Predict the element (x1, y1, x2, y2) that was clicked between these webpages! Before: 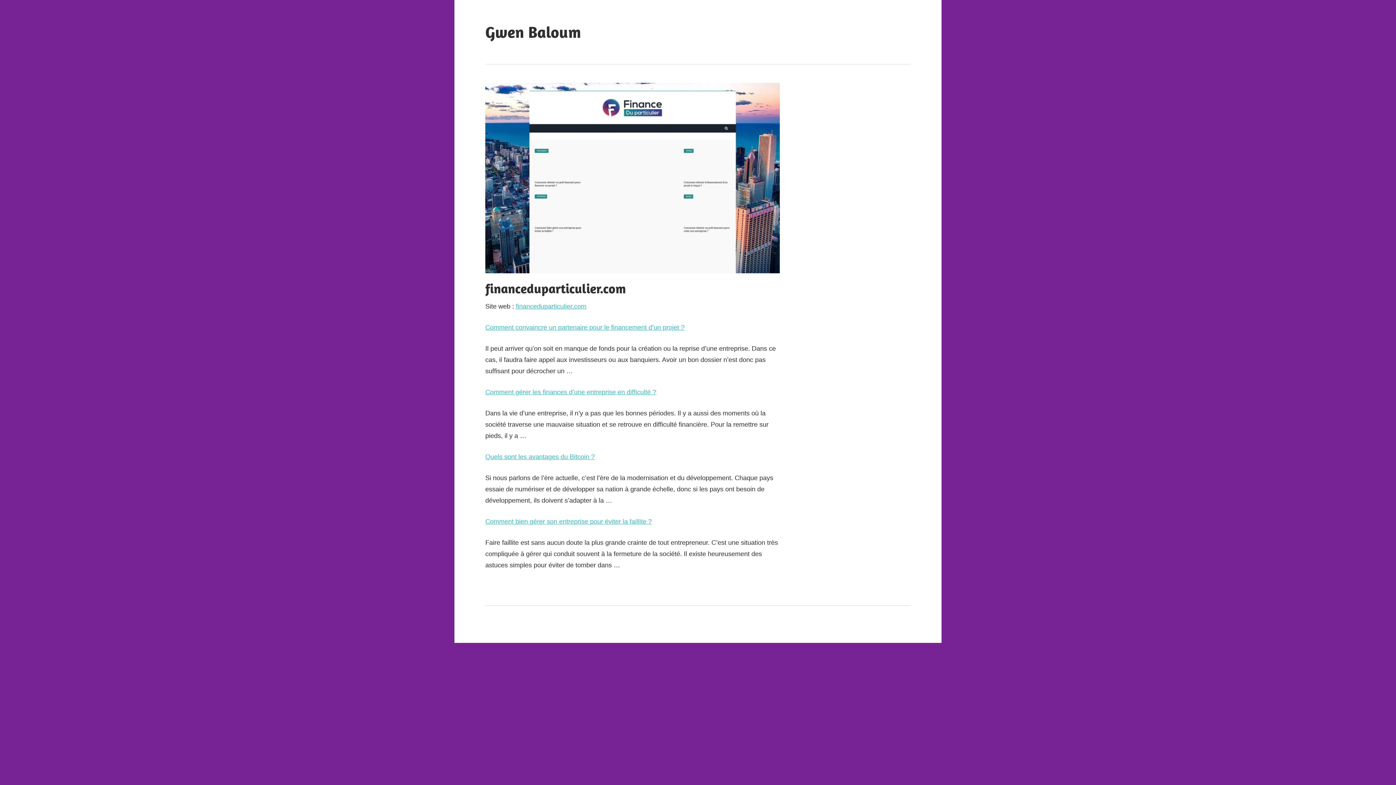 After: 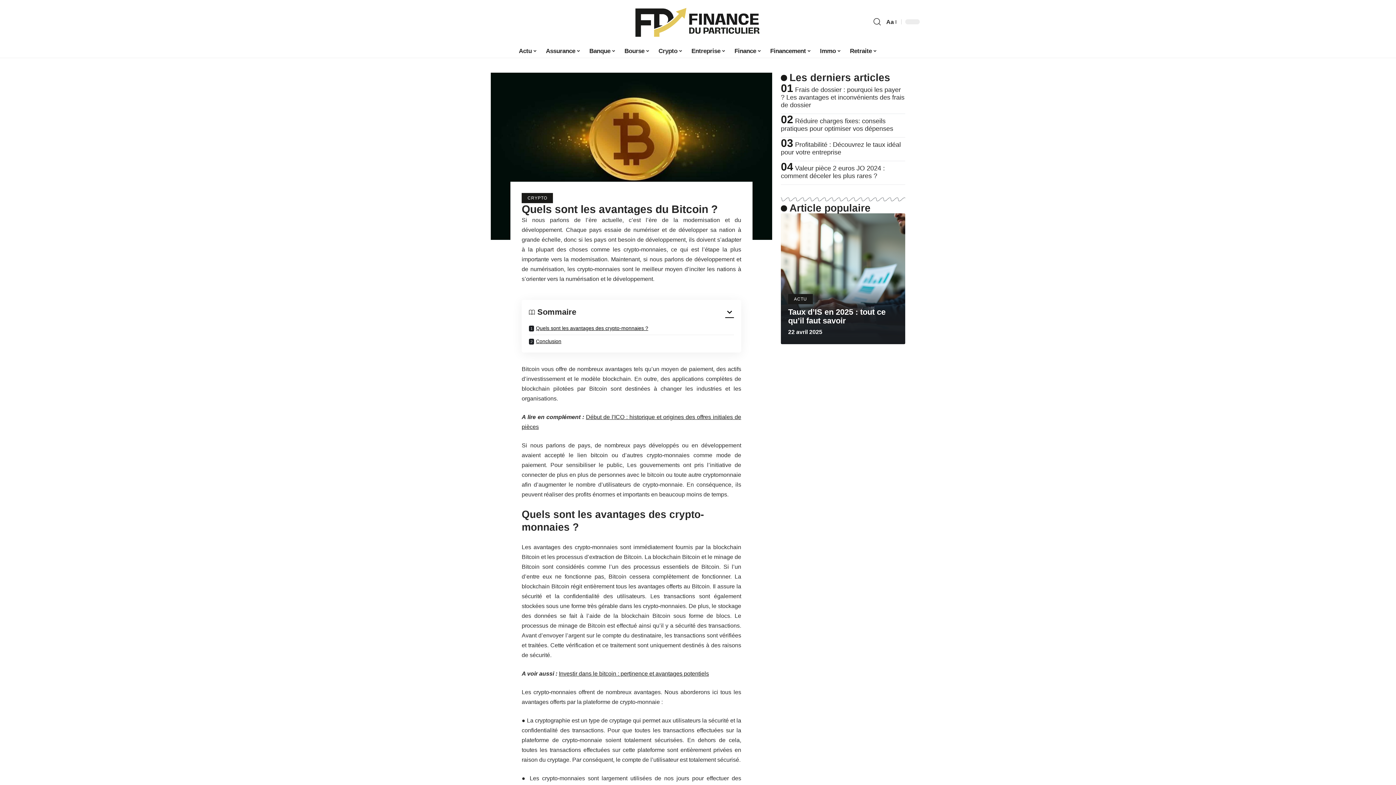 Action: bbox: (485, 453, 594, 460) label: Quels sont les avantages du Bitcoin ?